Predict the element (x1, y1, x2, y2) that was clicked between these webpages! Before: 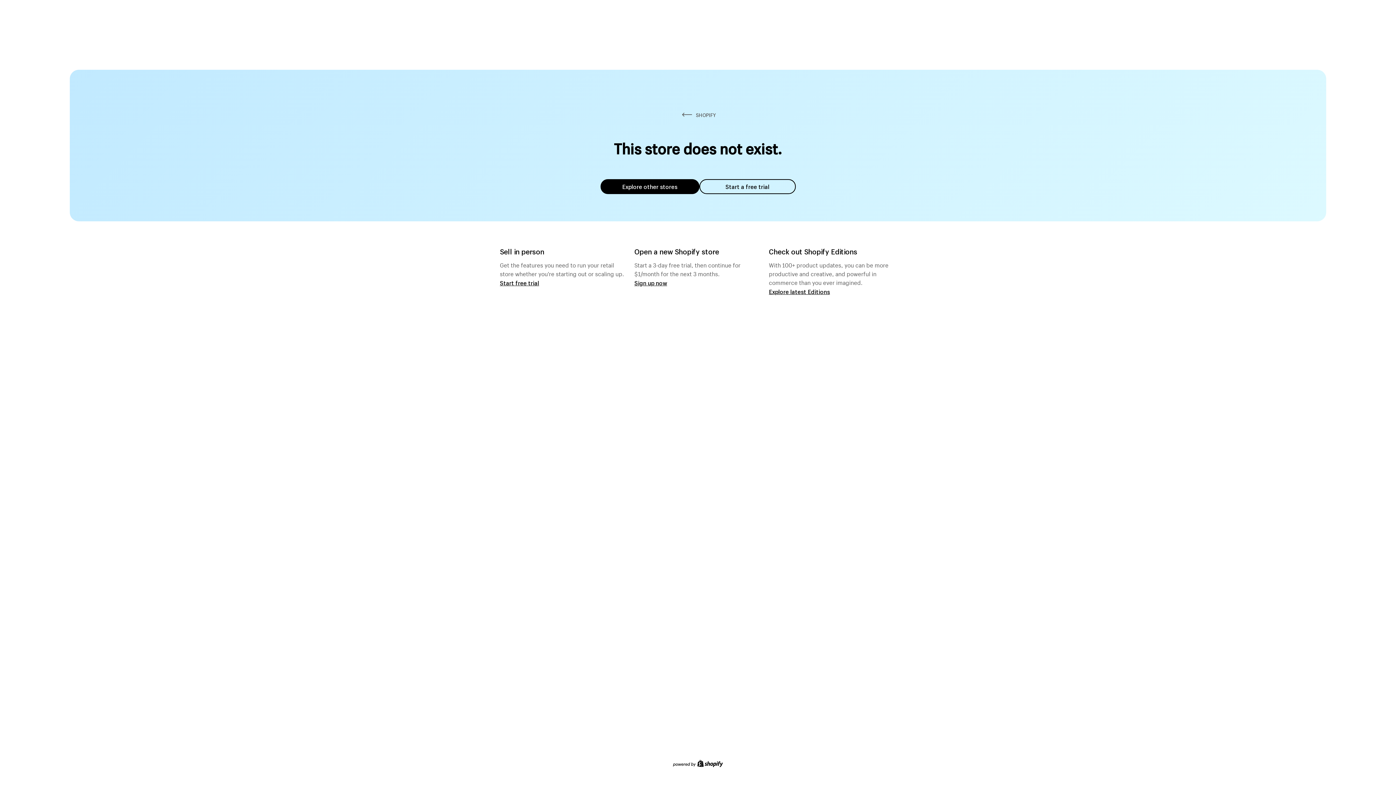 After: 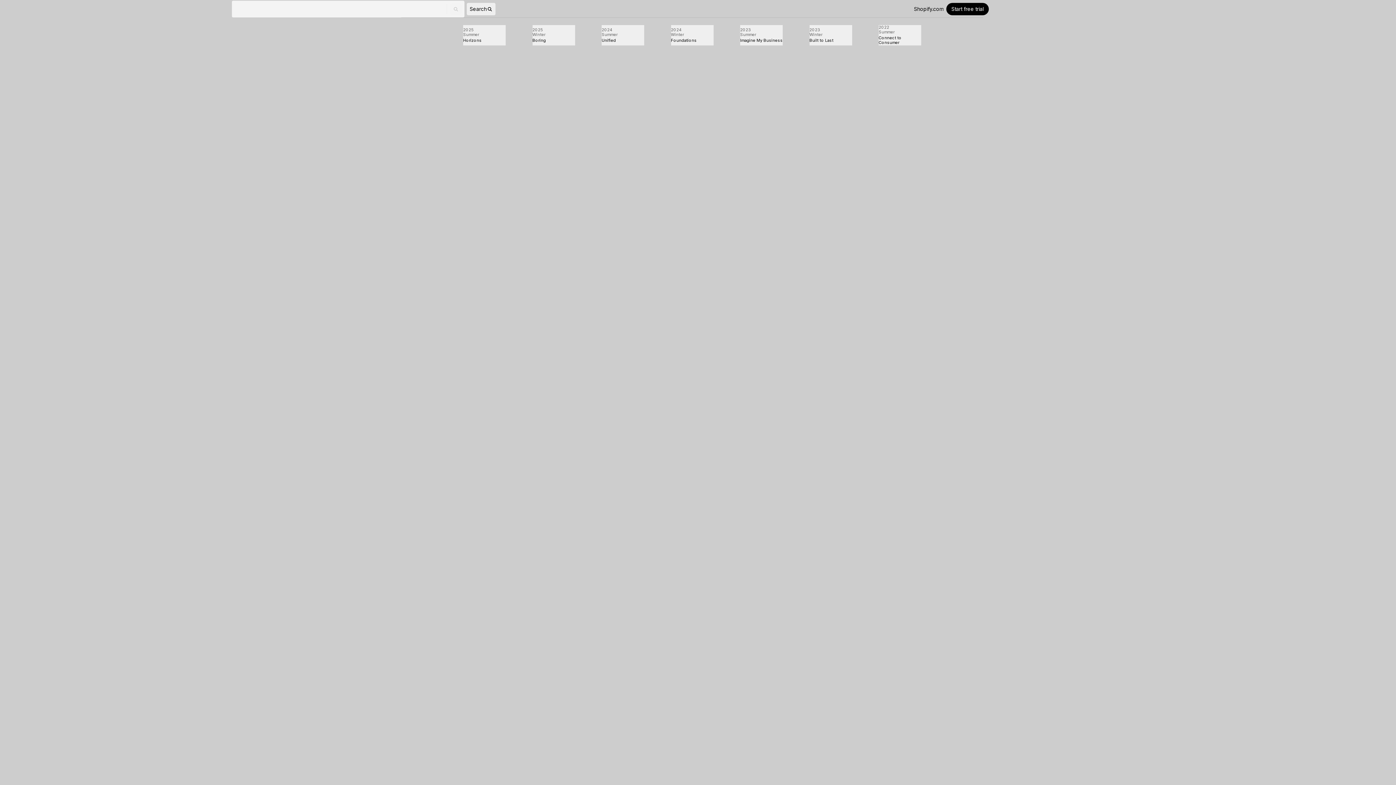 Action: label: Explore latest Editions bbox: (769, 287, 830, 295)